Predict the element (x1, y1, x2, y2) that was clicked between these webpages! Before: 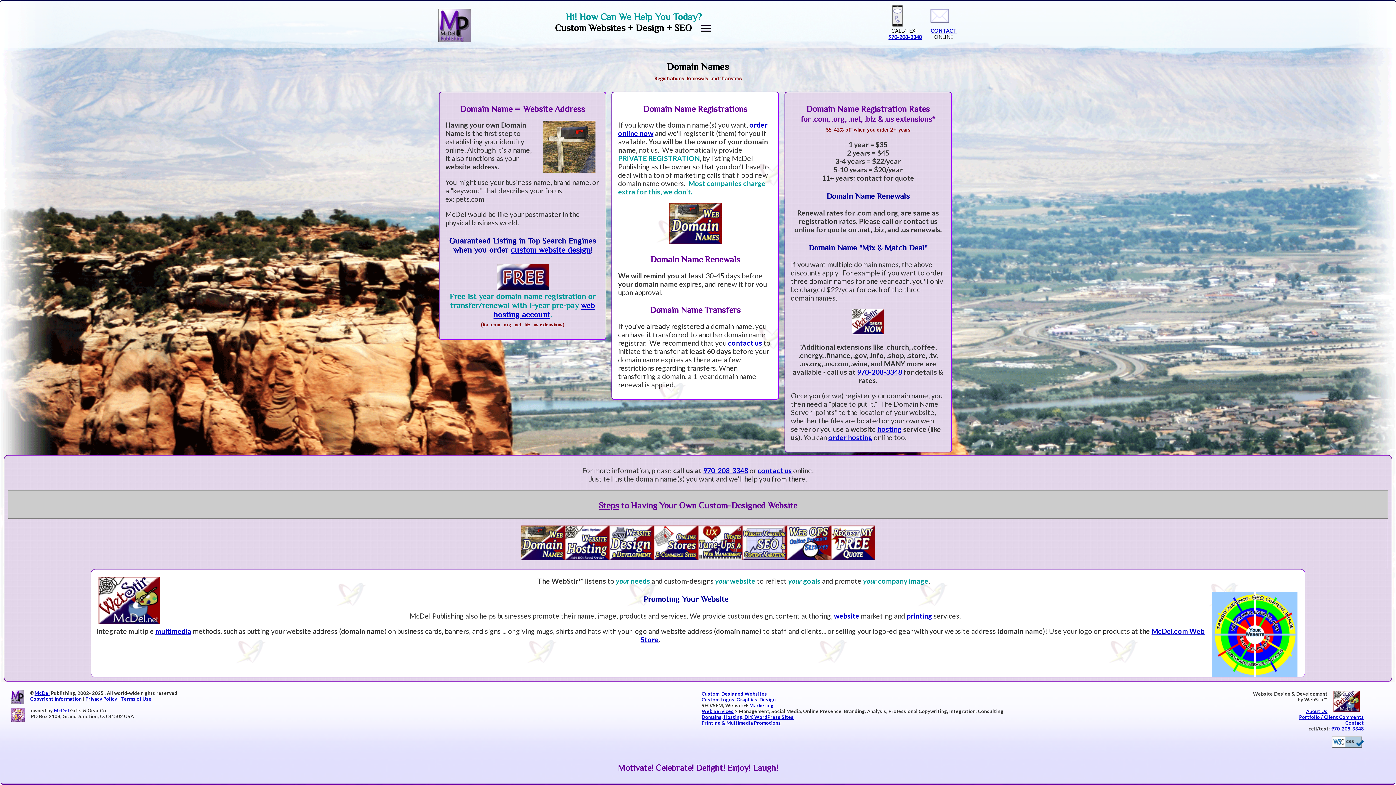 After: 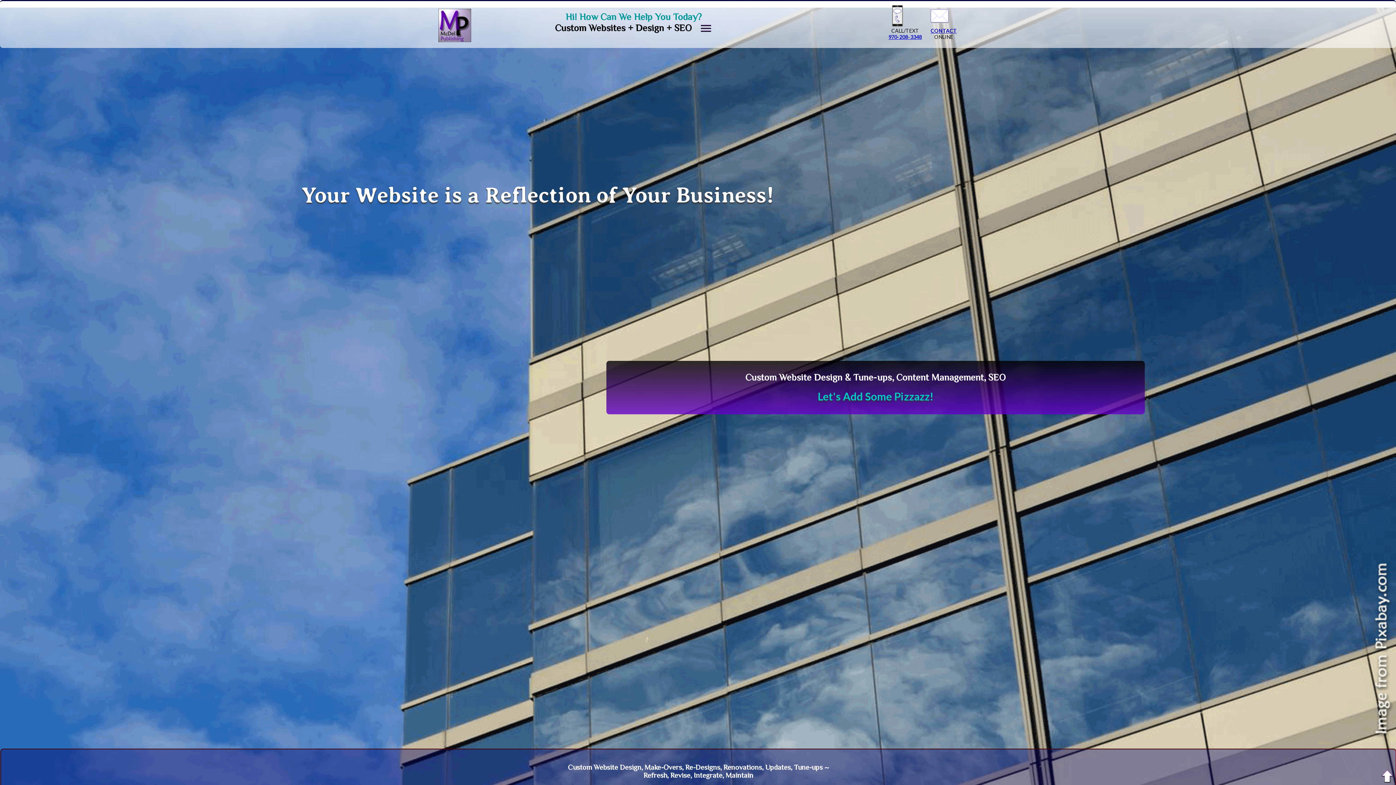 Action: bbox: (701, 691, 767, 697) label: Custom-Designed Websites